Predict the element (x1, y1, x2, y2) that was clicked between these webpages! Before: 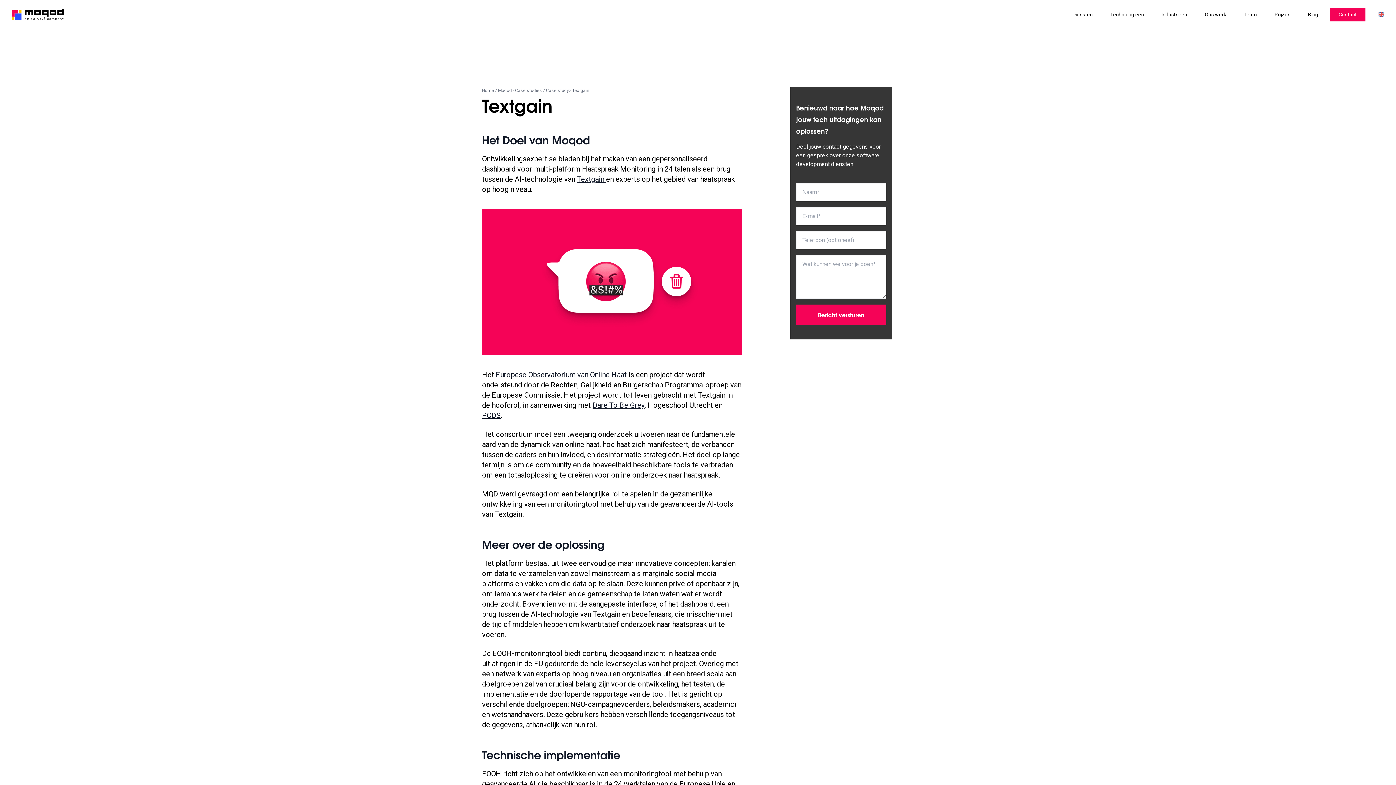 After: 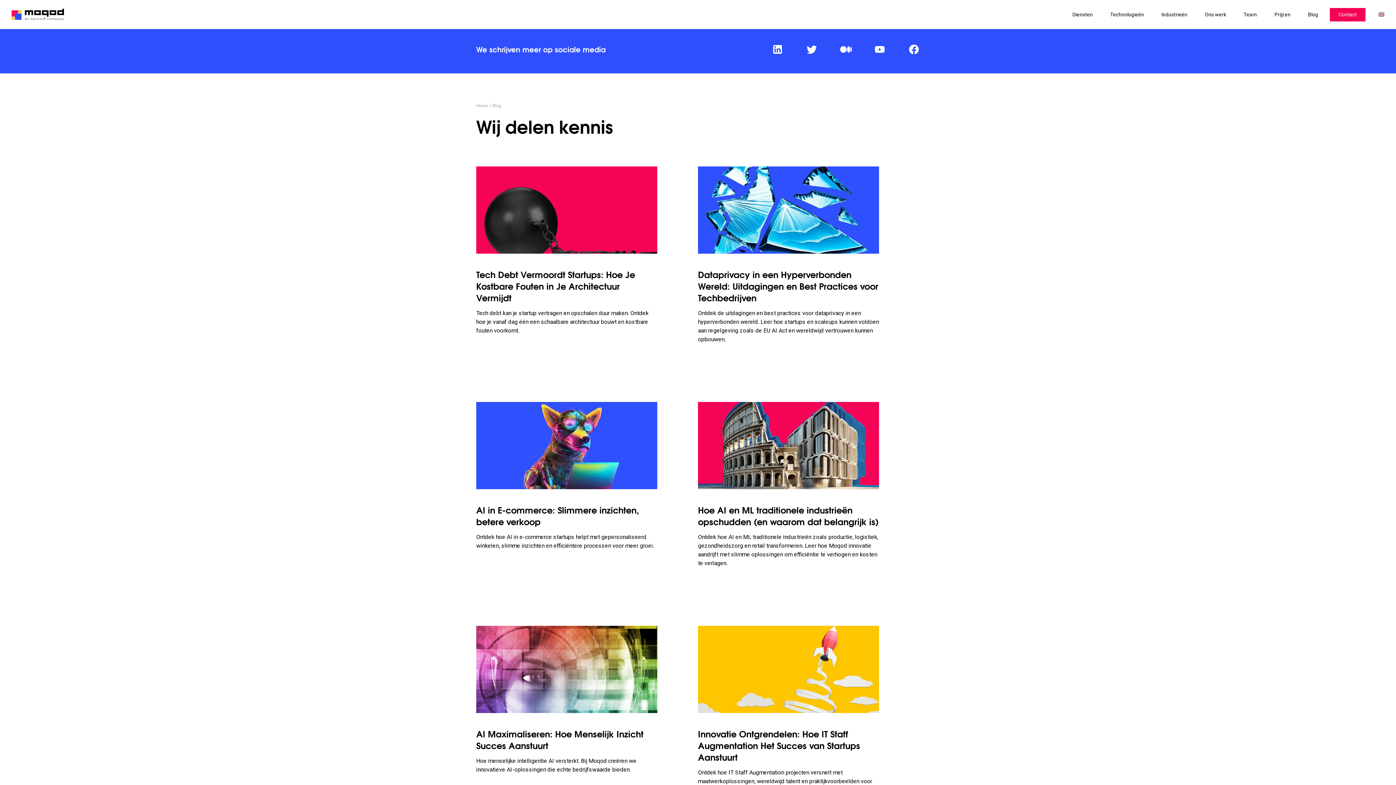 Action: label: Blog bbox: (1302, 7, 1324, 21)